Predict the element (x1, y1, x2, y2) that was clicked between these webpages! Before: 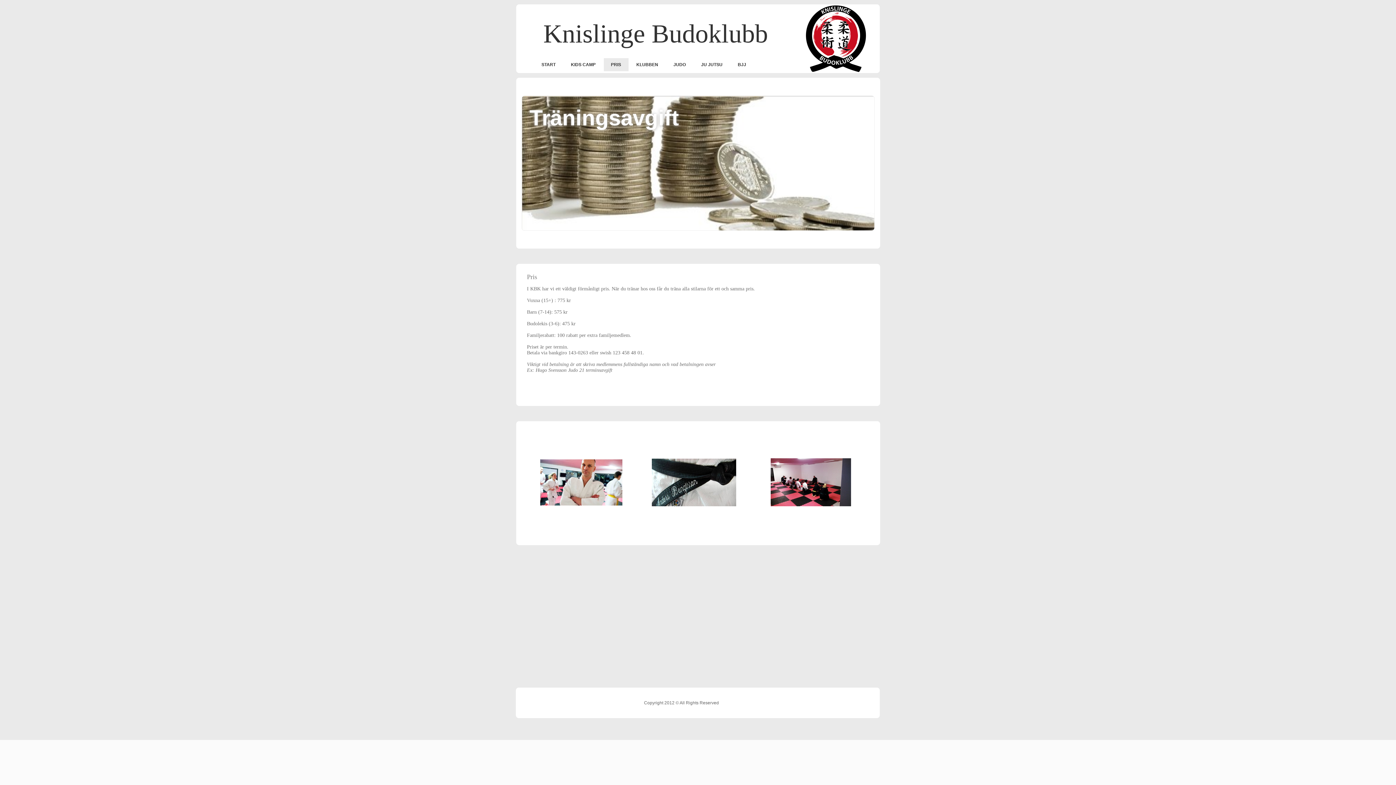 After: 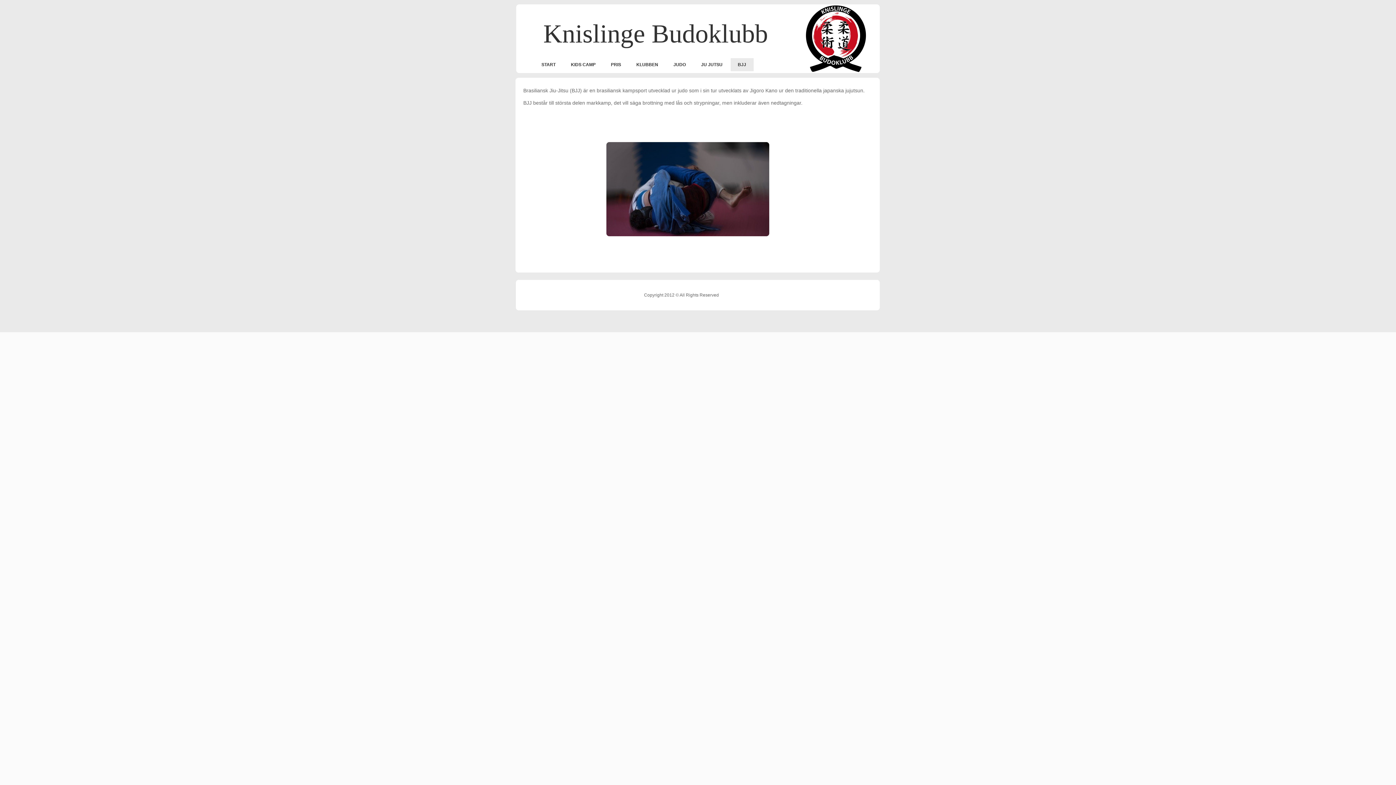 Action: bbox: (730, 58, 753, 71) label: BJJ